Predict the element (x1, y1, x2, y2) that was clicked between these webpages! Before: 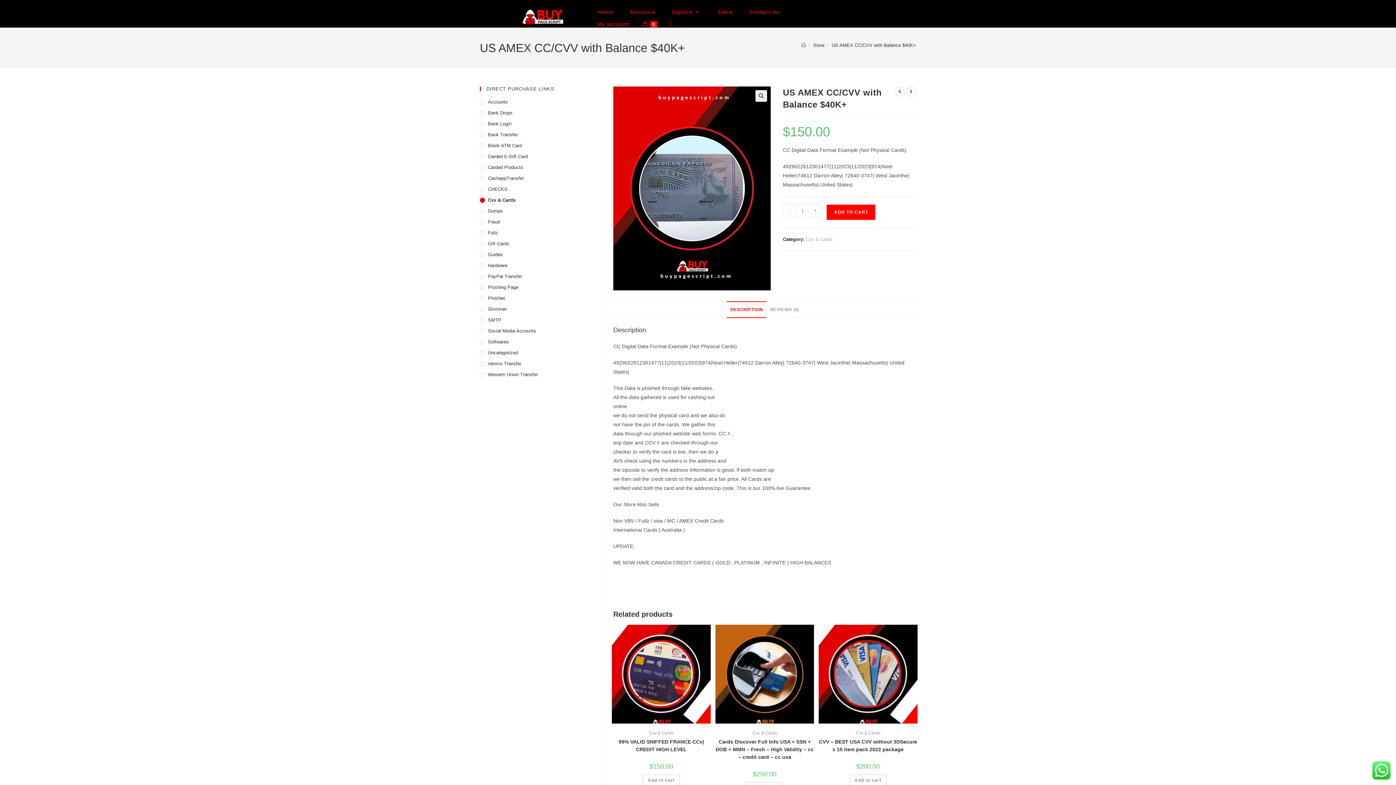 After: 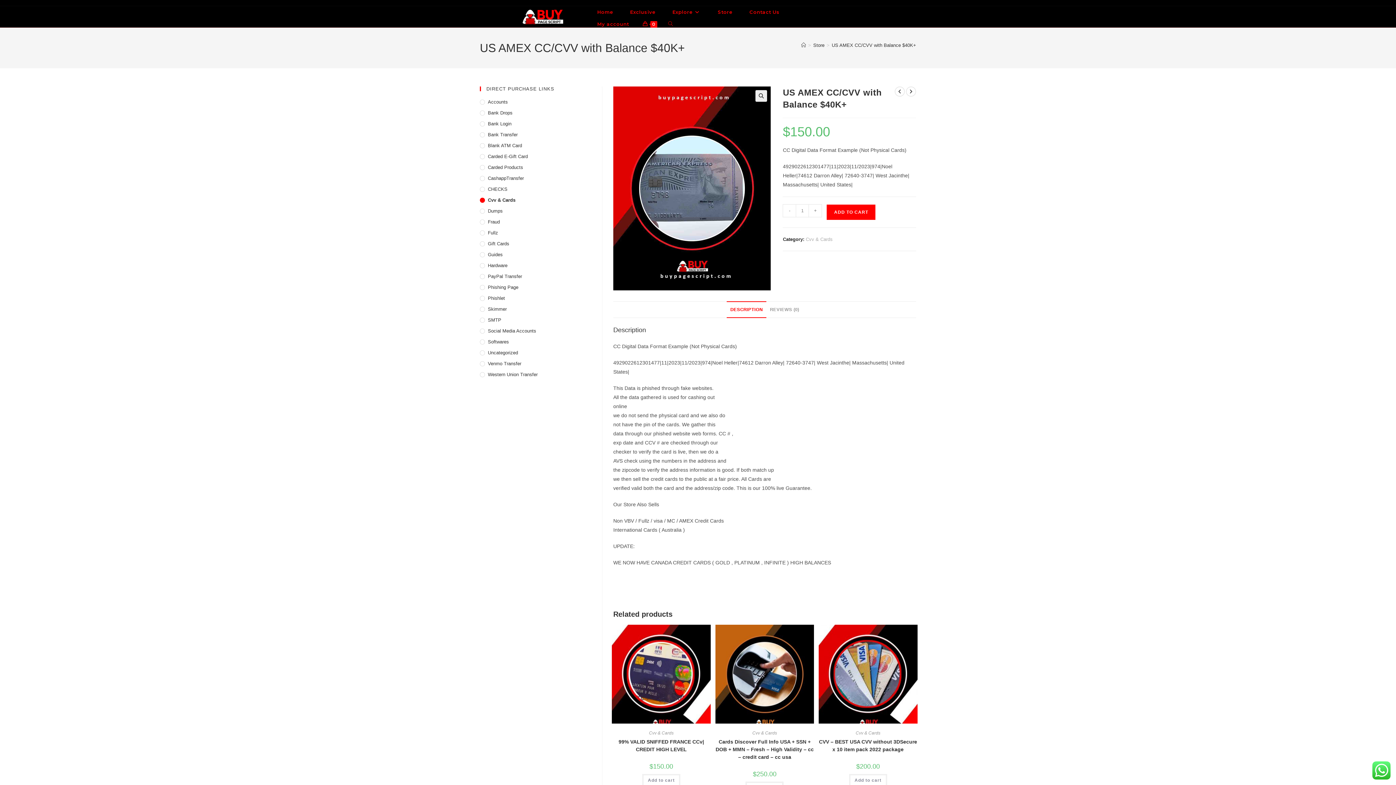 Action: bbox: (783, 204, 796, 217) label: -